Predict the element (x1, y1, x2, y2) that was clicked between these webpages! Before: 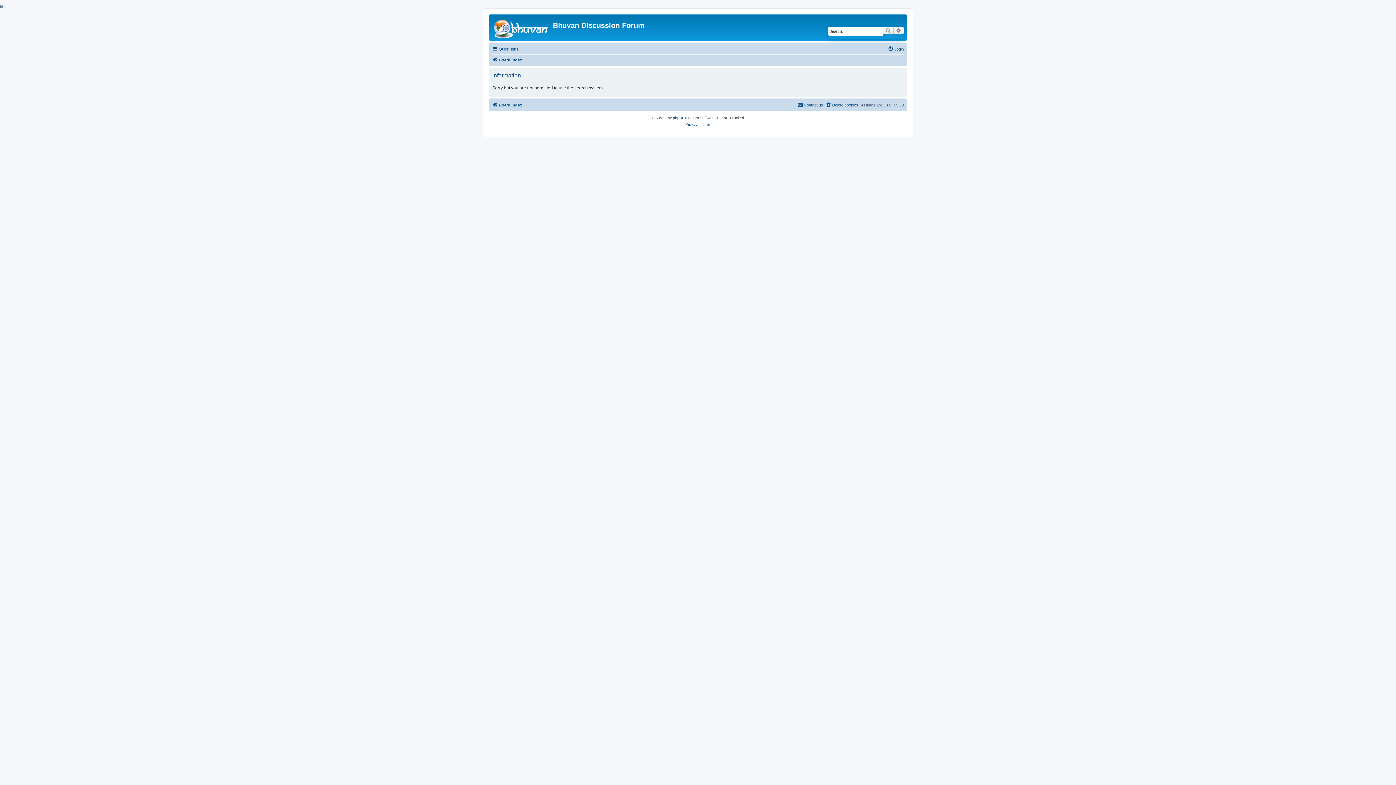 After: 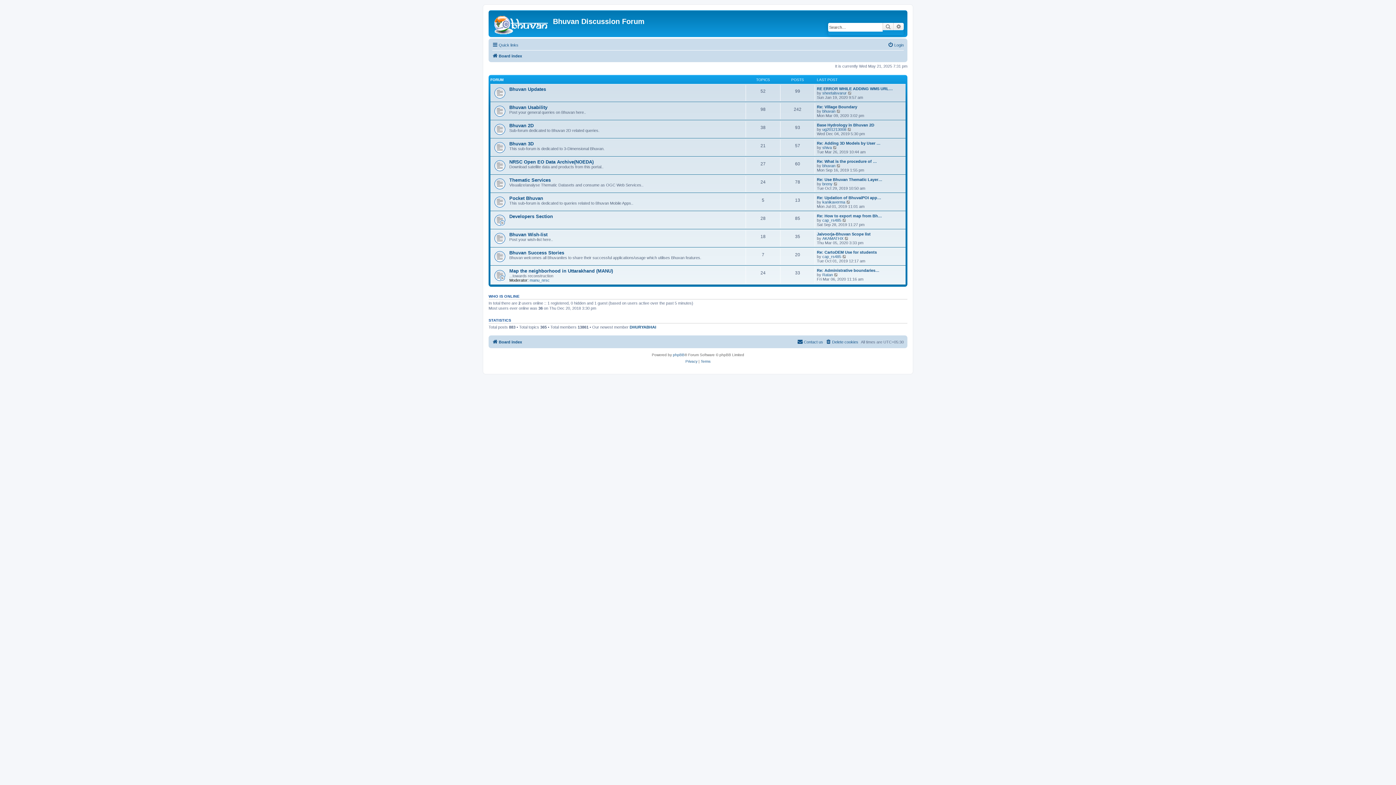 Action: bbox: (490, 16, 553, 38)